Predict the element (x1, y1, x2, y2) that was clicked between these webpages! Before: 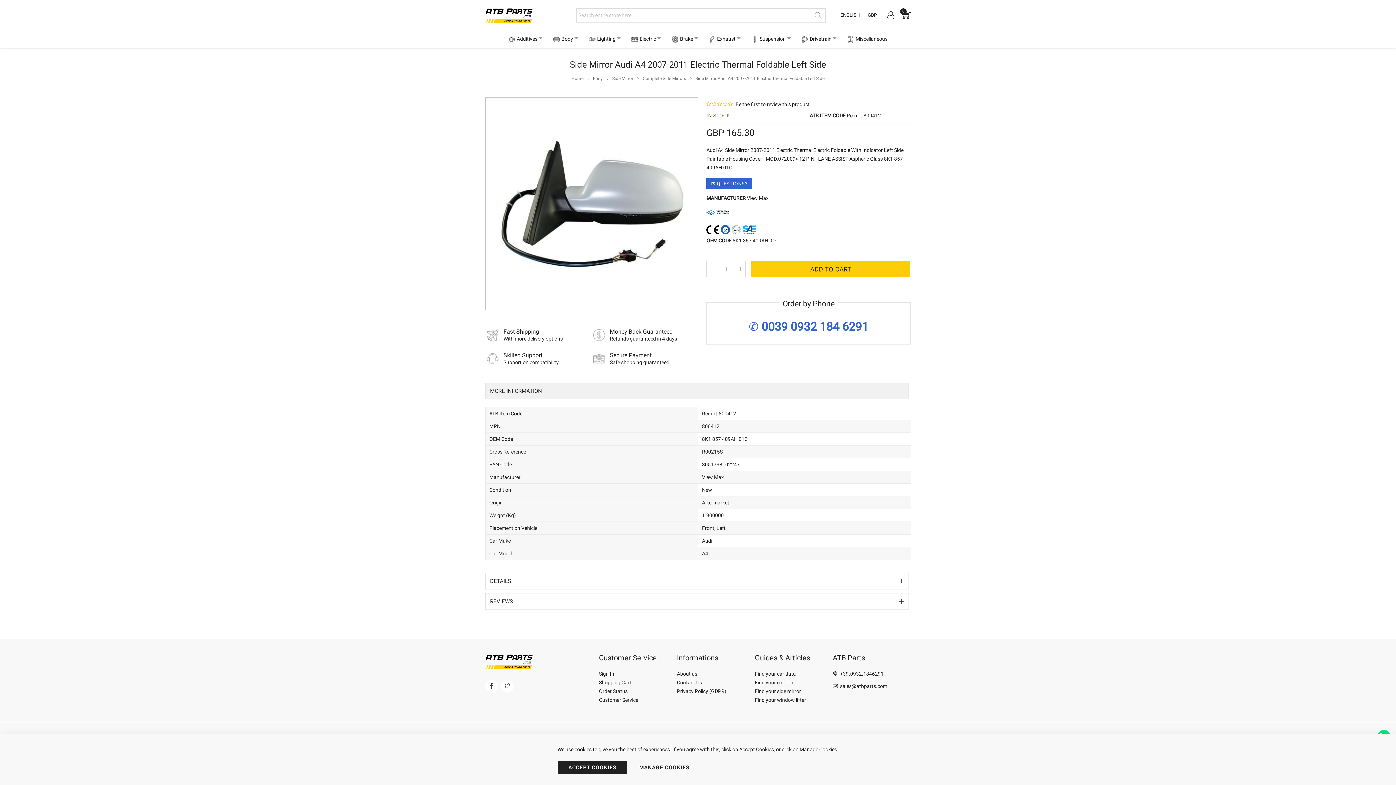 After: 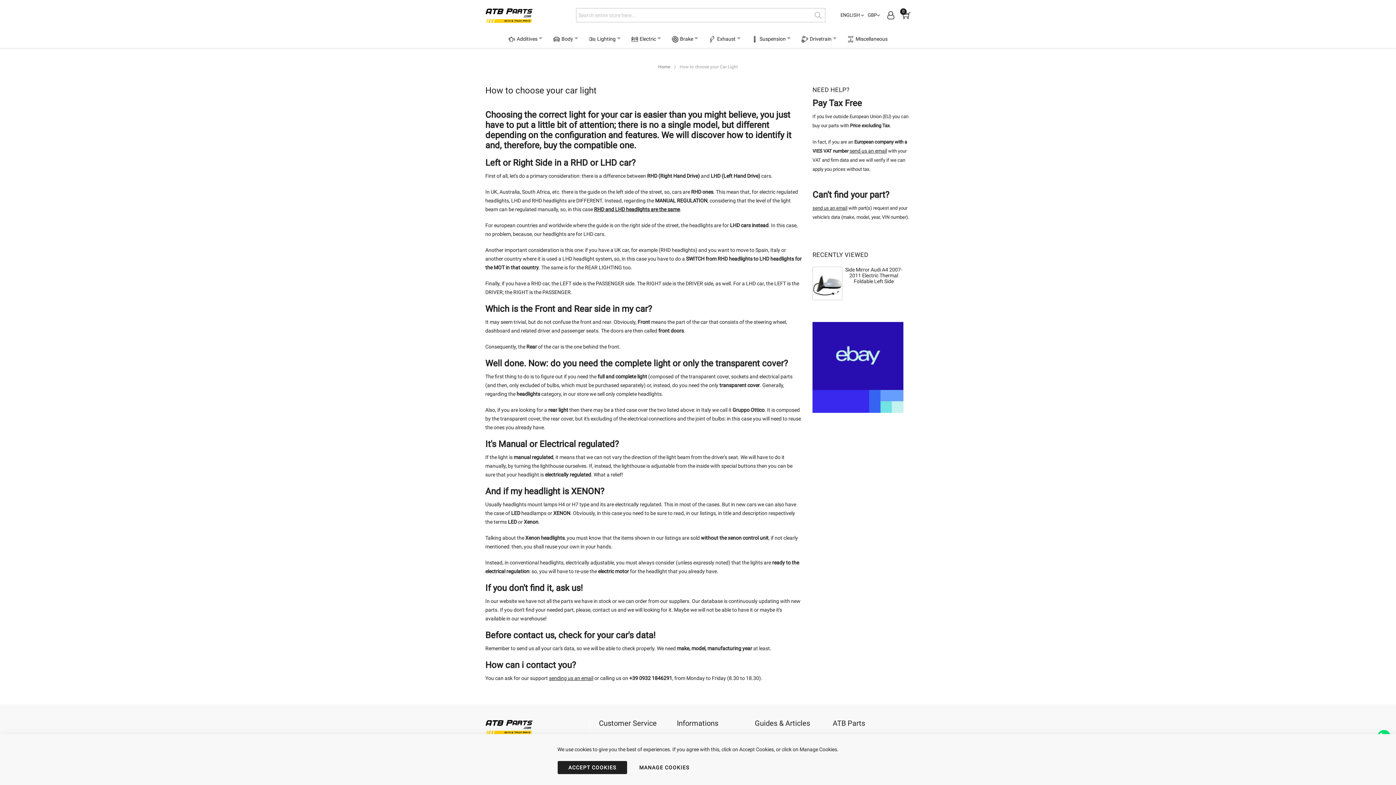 Action: label: Find your car light bbox: (755, 680, 795, 685)